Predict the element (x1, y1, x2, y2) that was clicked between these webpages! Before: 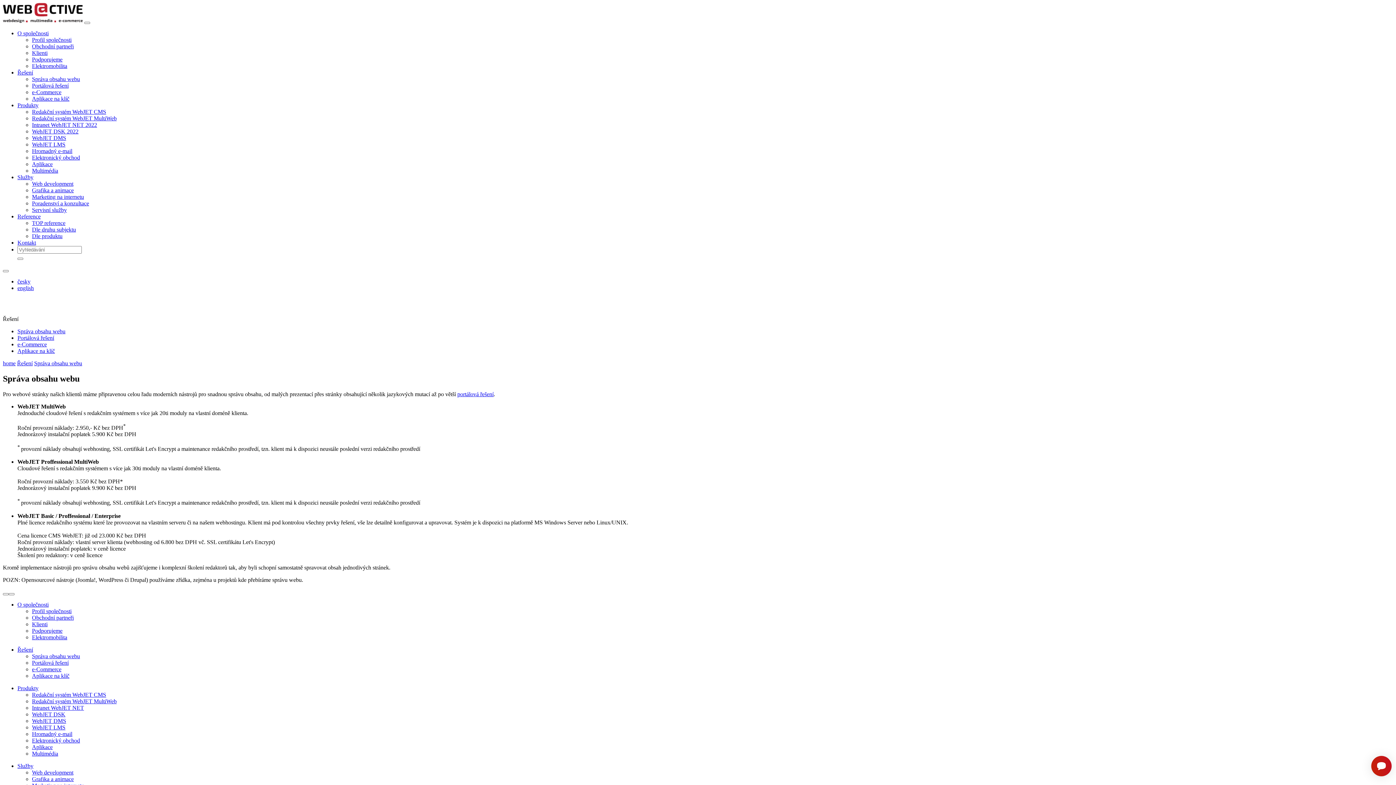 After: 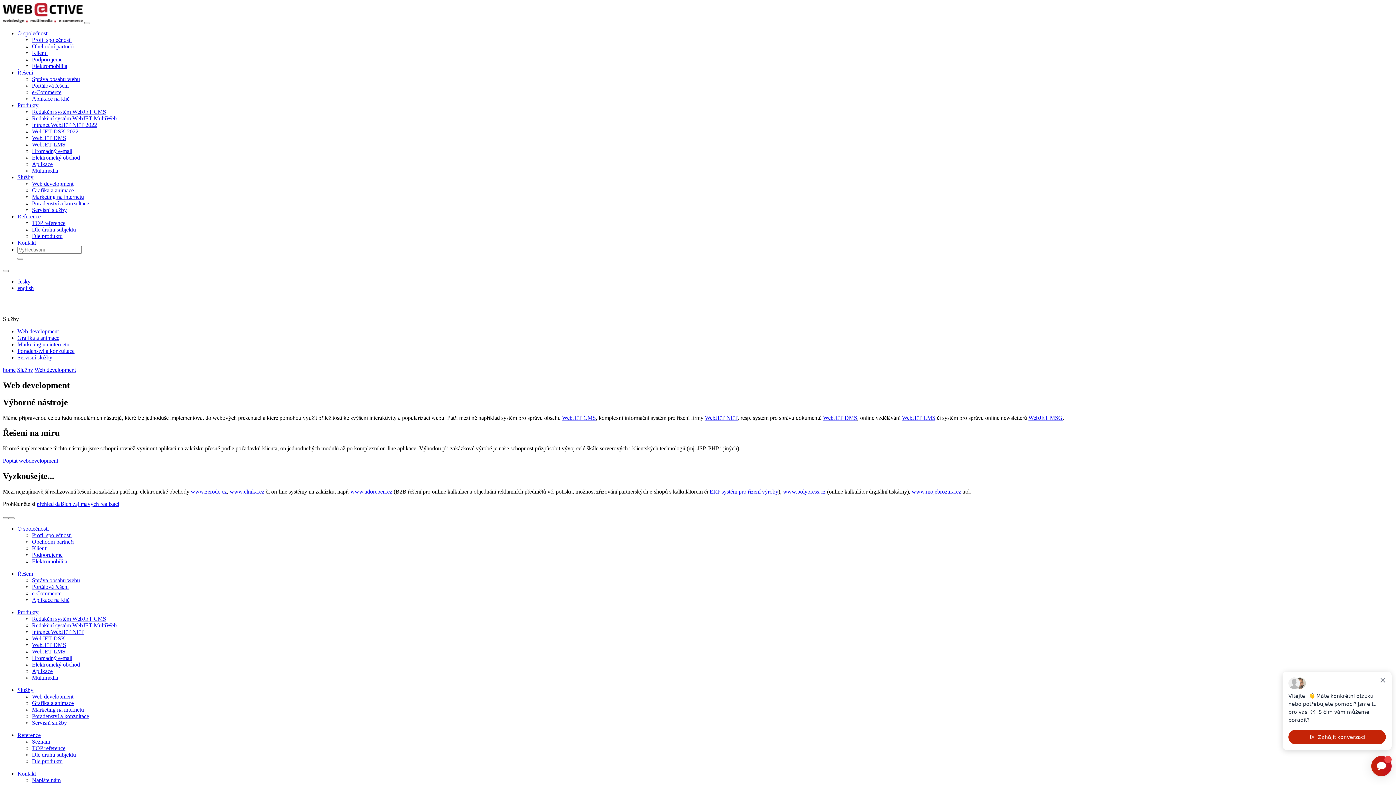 Action: bbox: (17, 763, 33, 769) label: Služby